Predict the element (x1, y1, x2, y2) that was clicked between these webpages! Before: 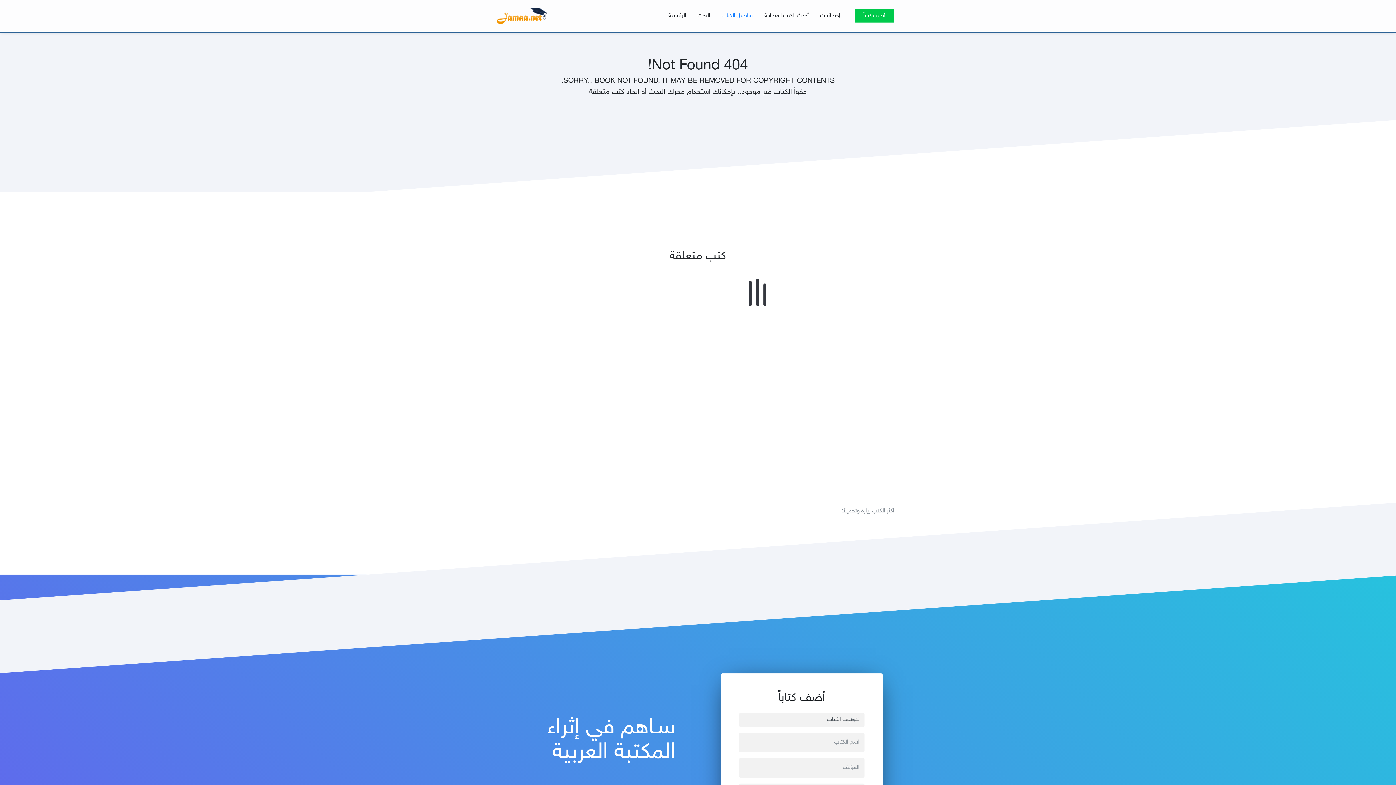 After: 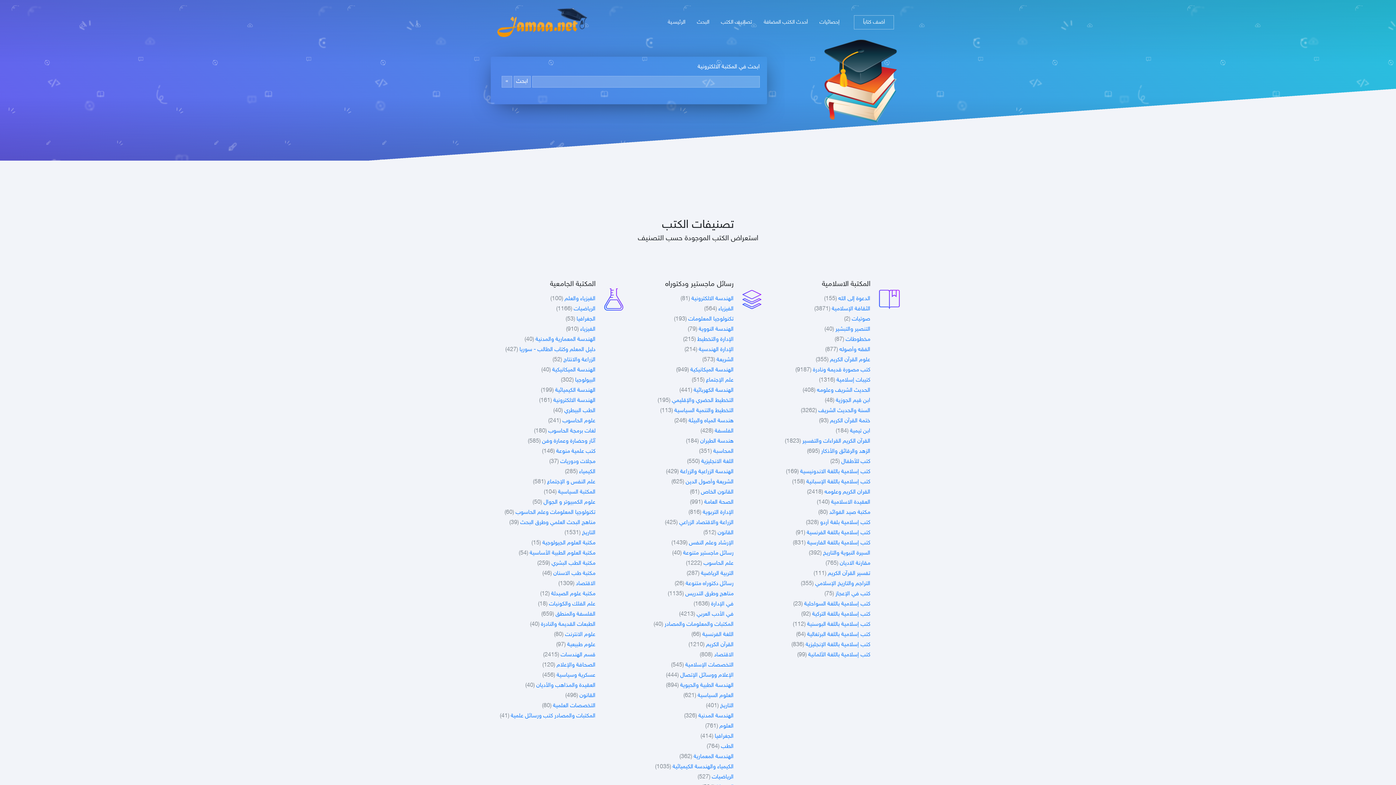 Action: label: الرئيسـية bbox: (662, 8, 692, 23)